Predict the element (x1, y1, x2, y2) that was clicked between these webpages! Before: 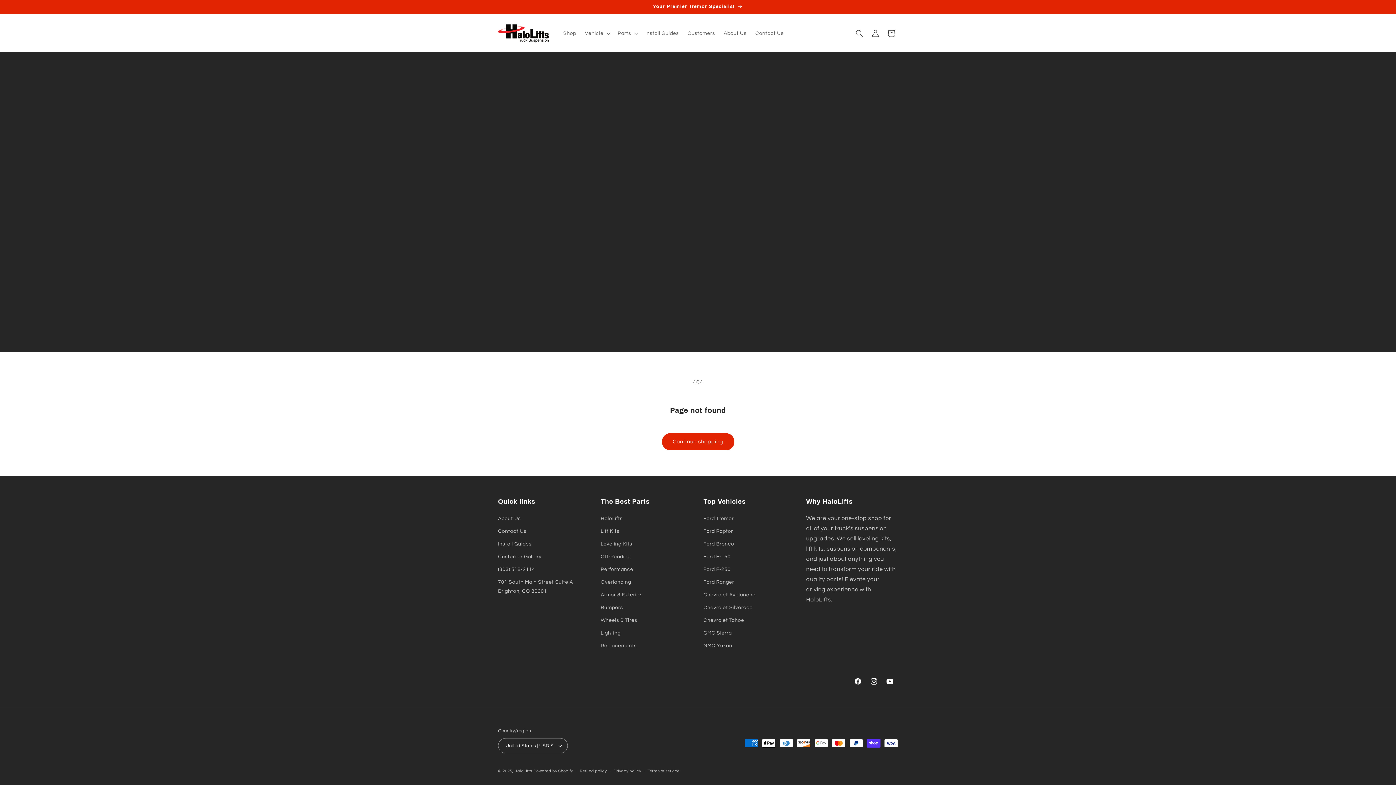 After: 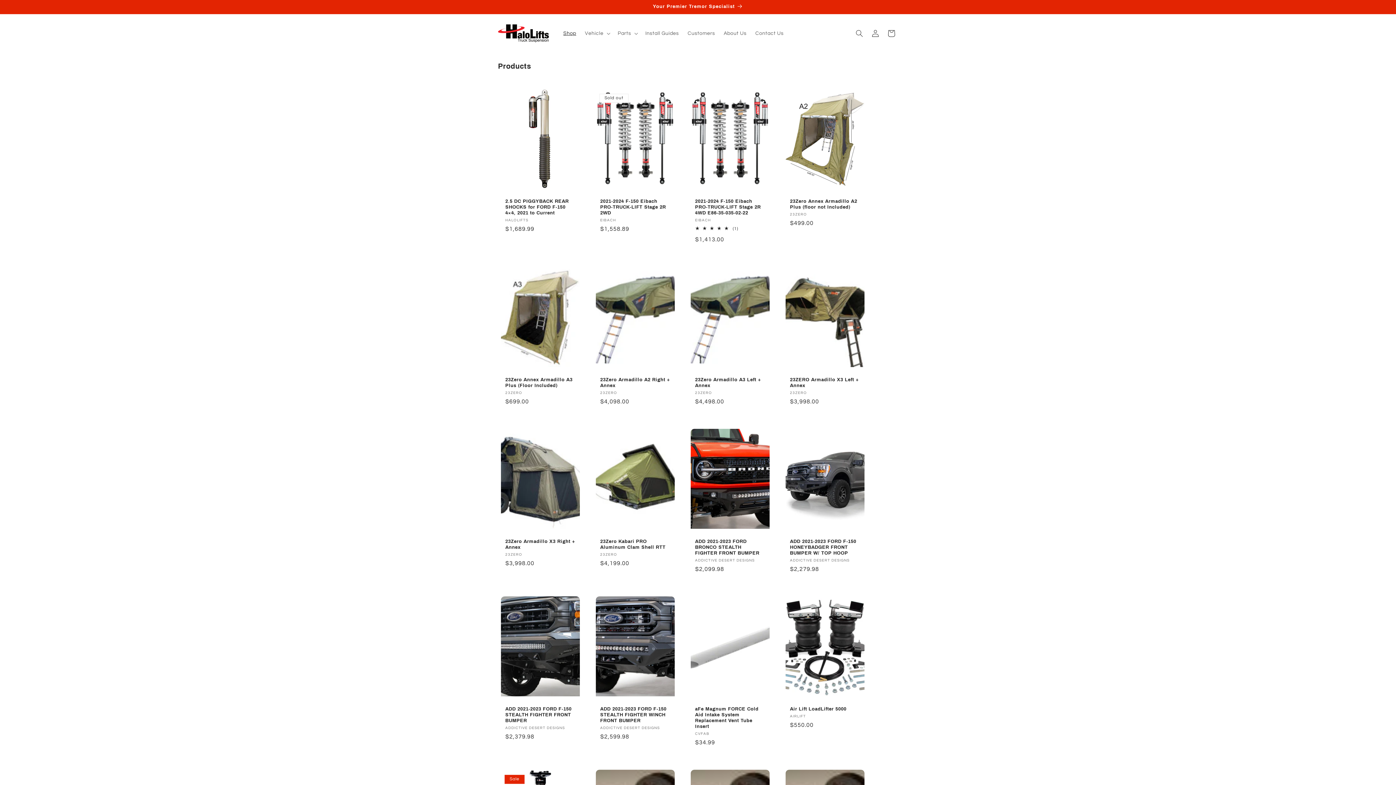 Action: bbox: (559, 25, 580, 40) label: Shop